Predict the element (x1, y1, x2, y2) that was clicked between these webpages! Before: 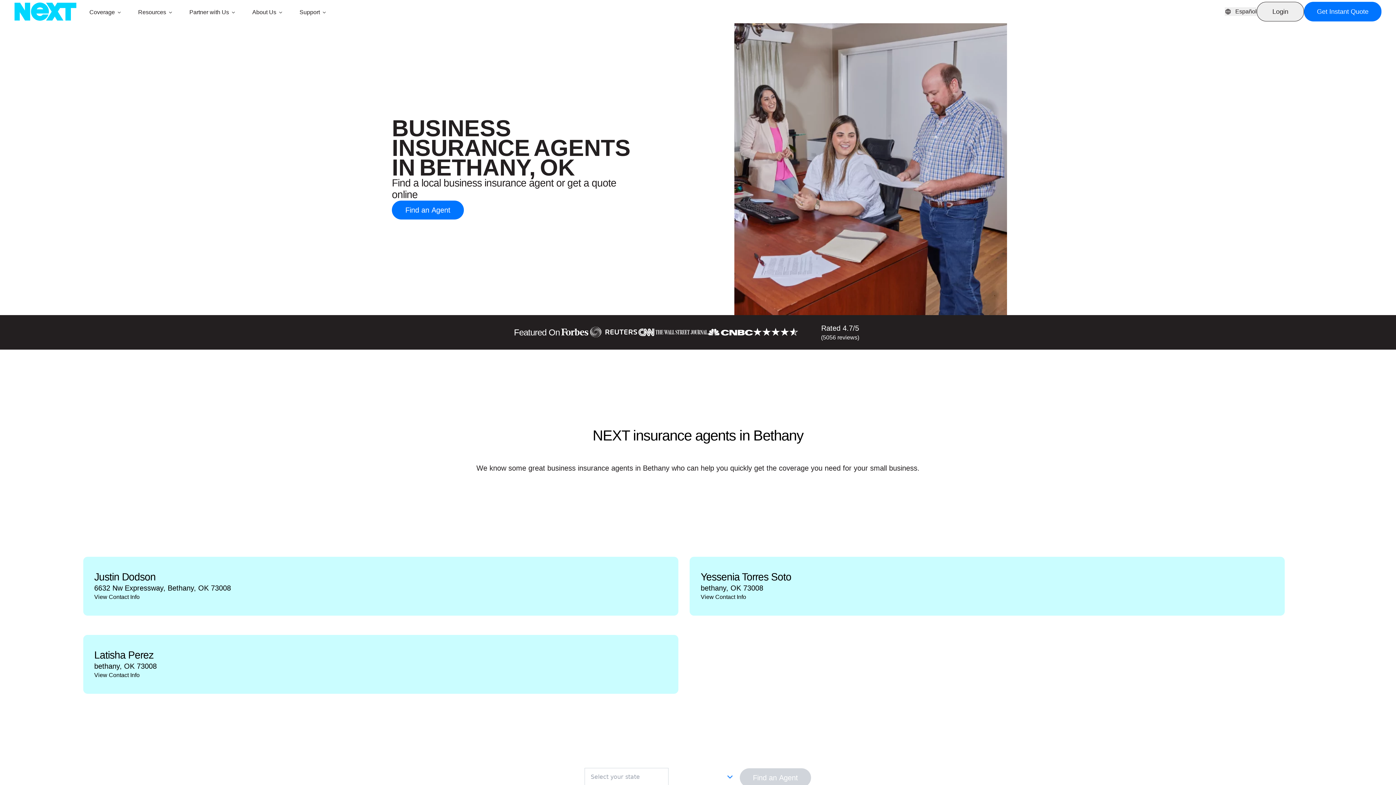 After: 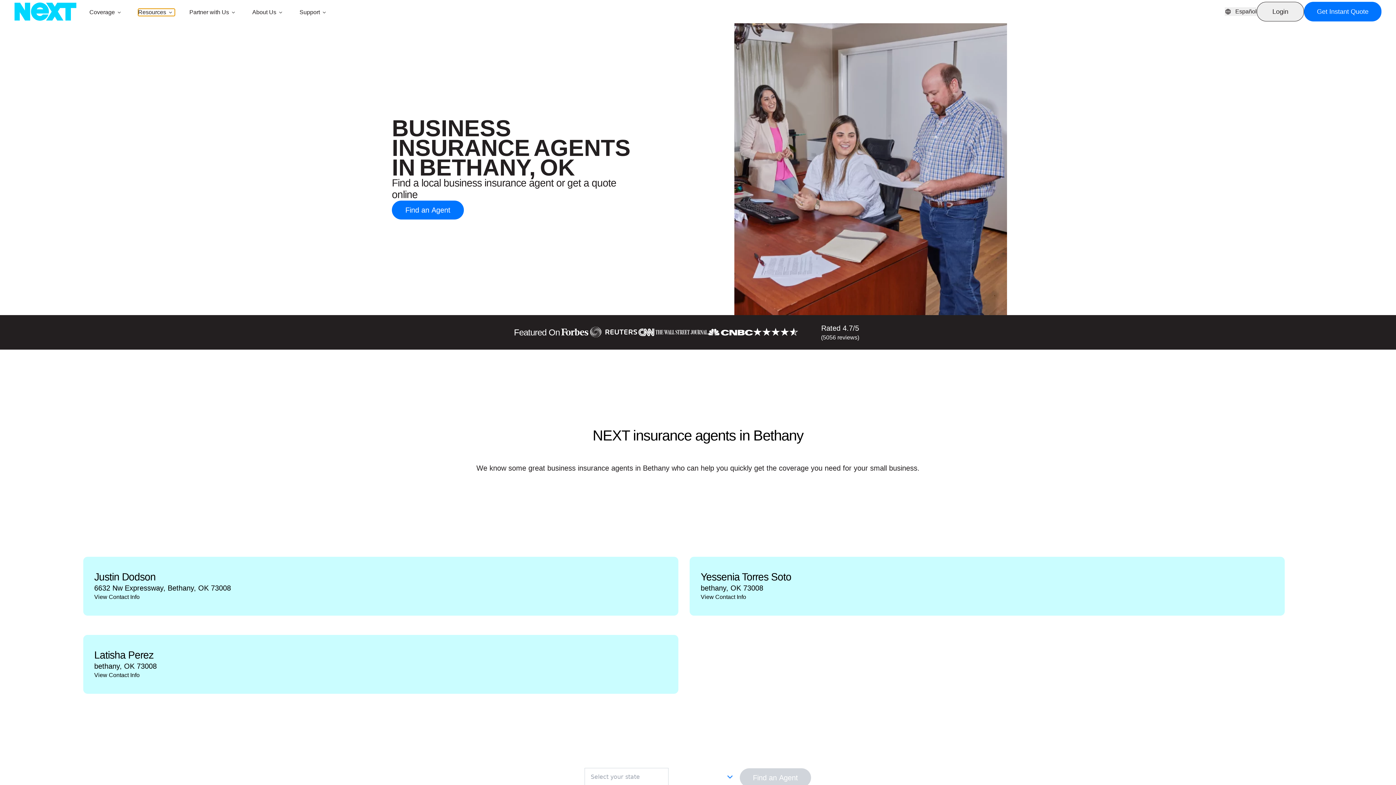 Action: label: Resources bbox: (138, 8, 174, 16)